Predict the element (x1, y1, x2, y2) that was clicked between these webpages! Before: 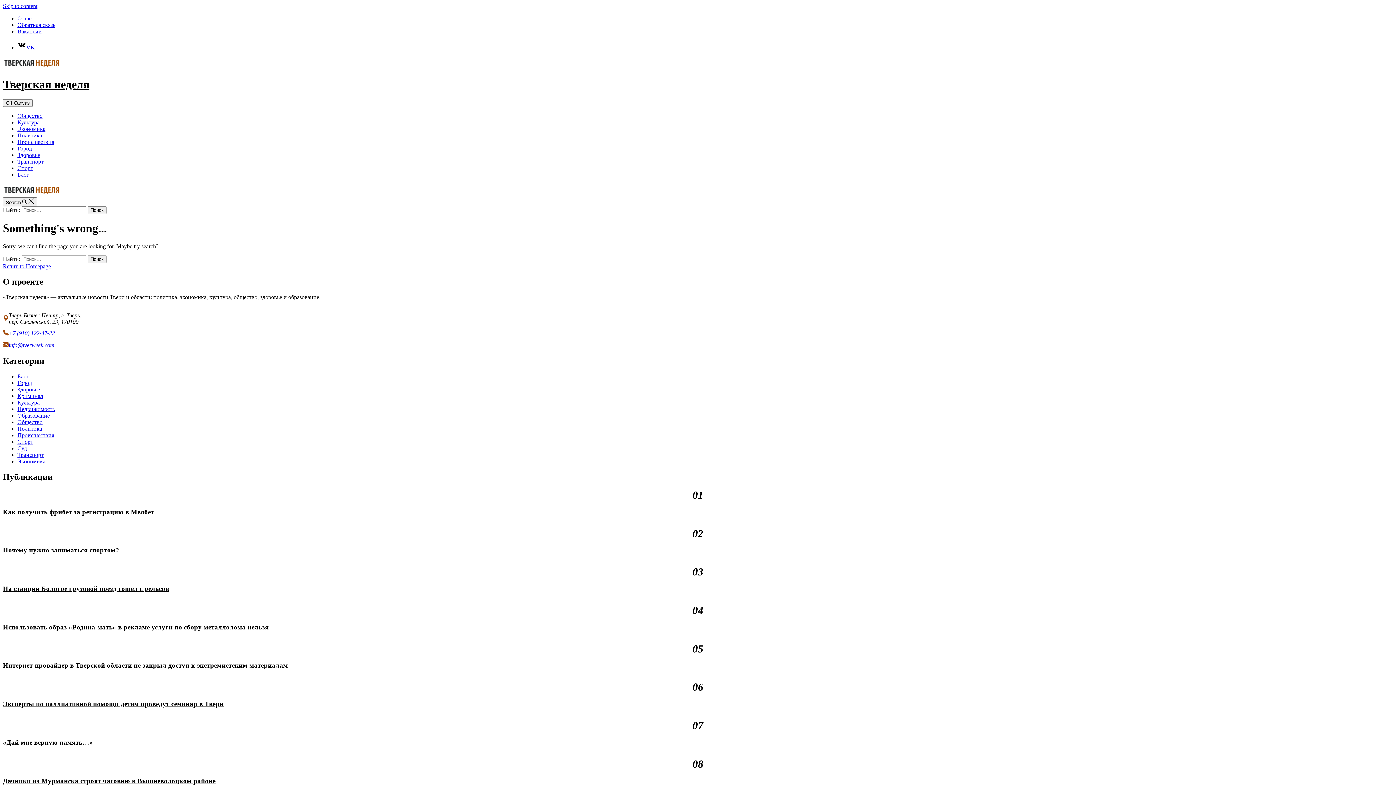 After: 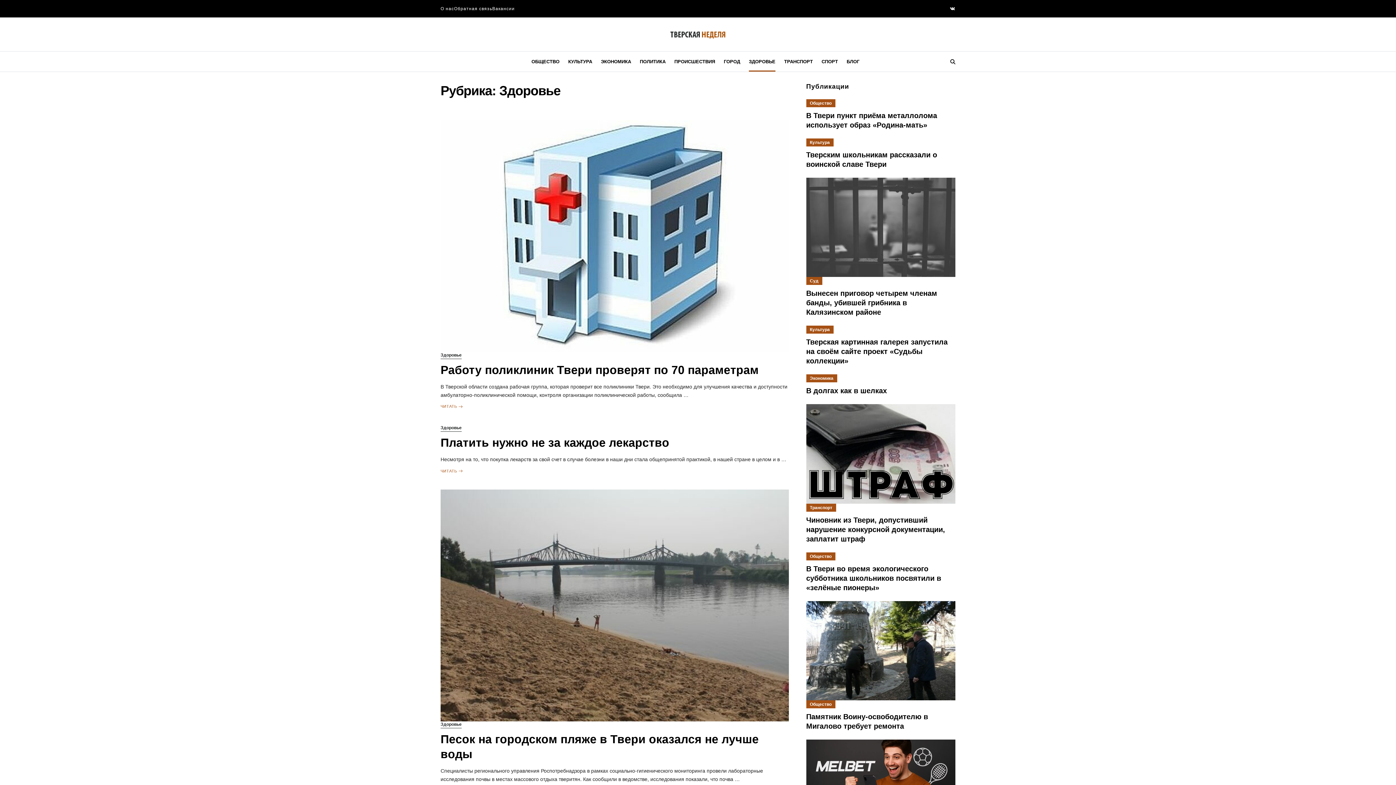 Action: bbox: (17, 151, 40, 158) label: Здоровье